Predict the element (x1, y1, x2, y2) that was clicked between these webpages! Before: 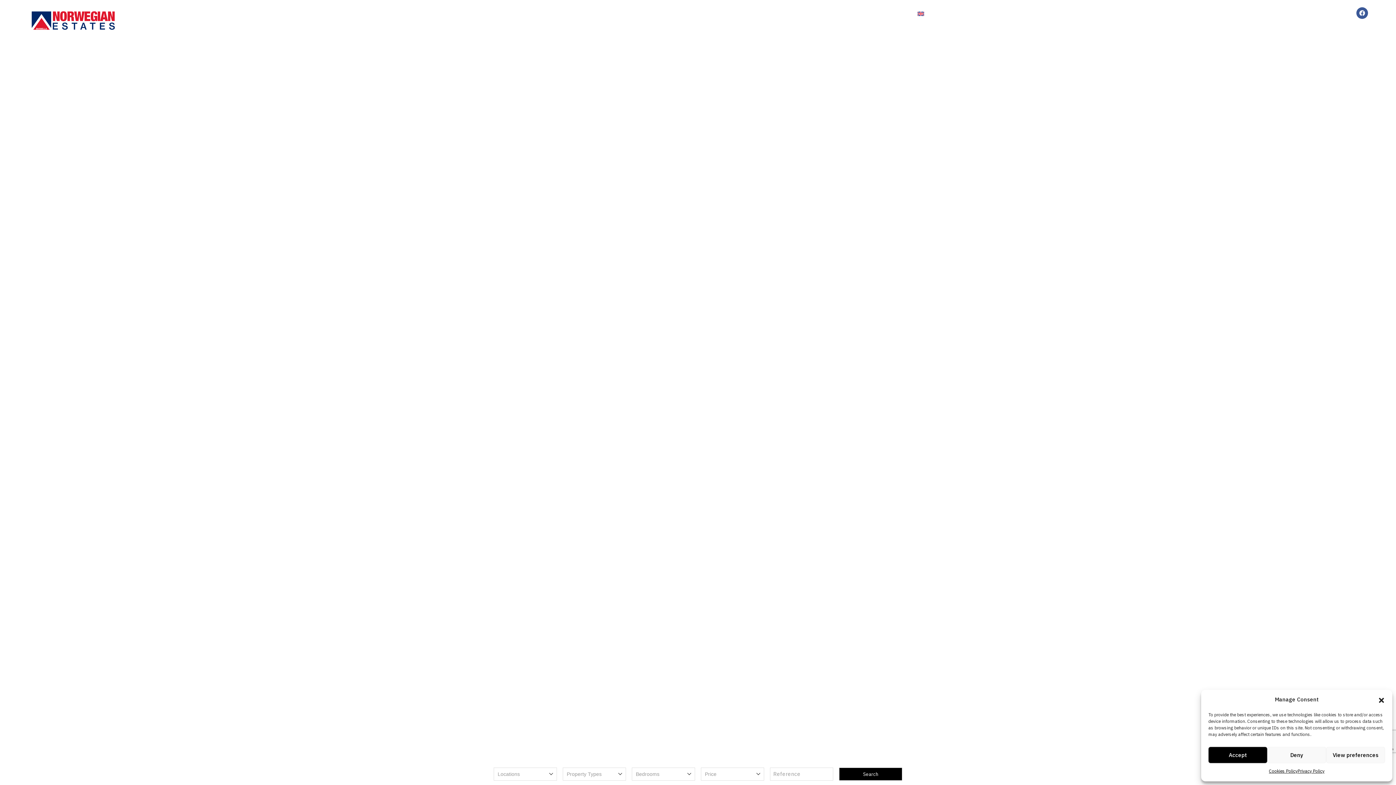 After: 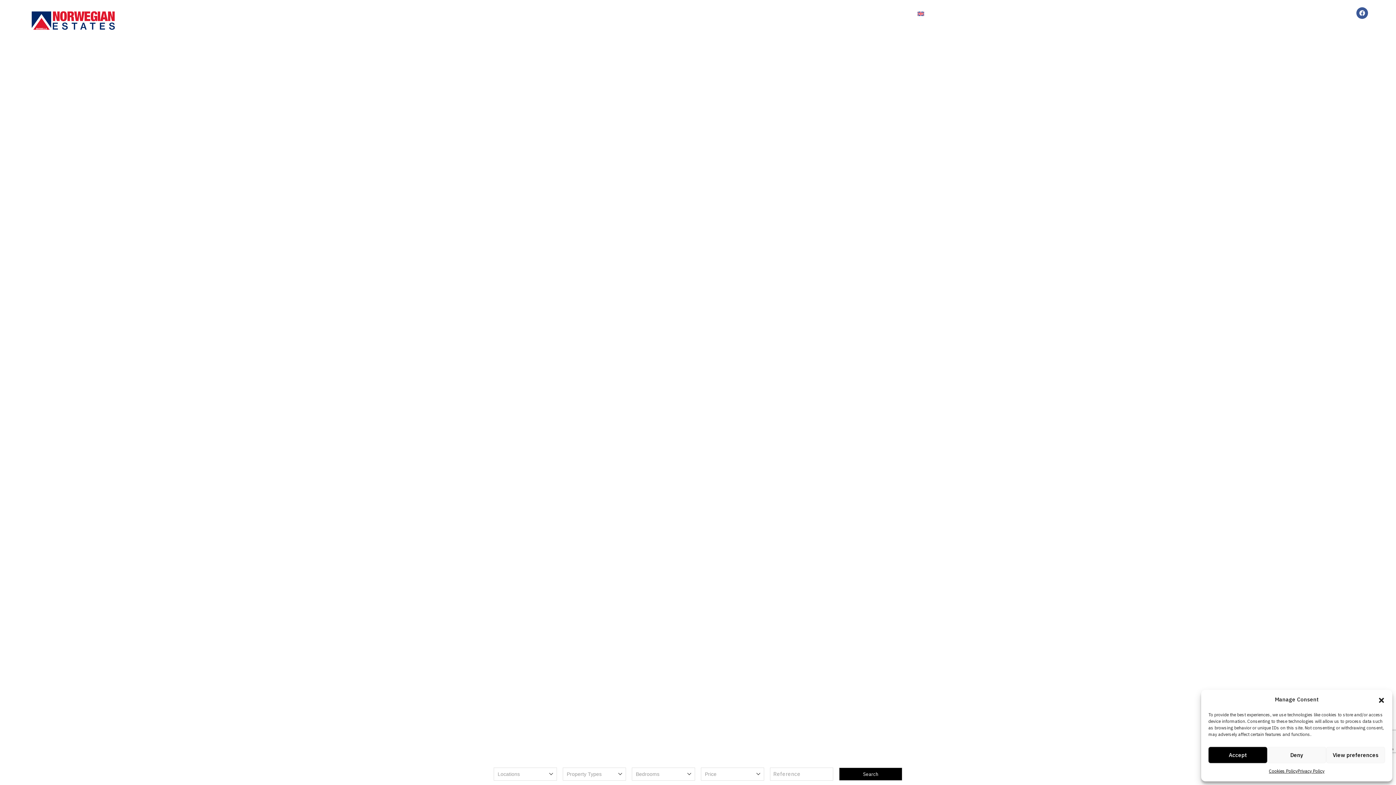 Action: bbox: (27, 15, 118, 23)